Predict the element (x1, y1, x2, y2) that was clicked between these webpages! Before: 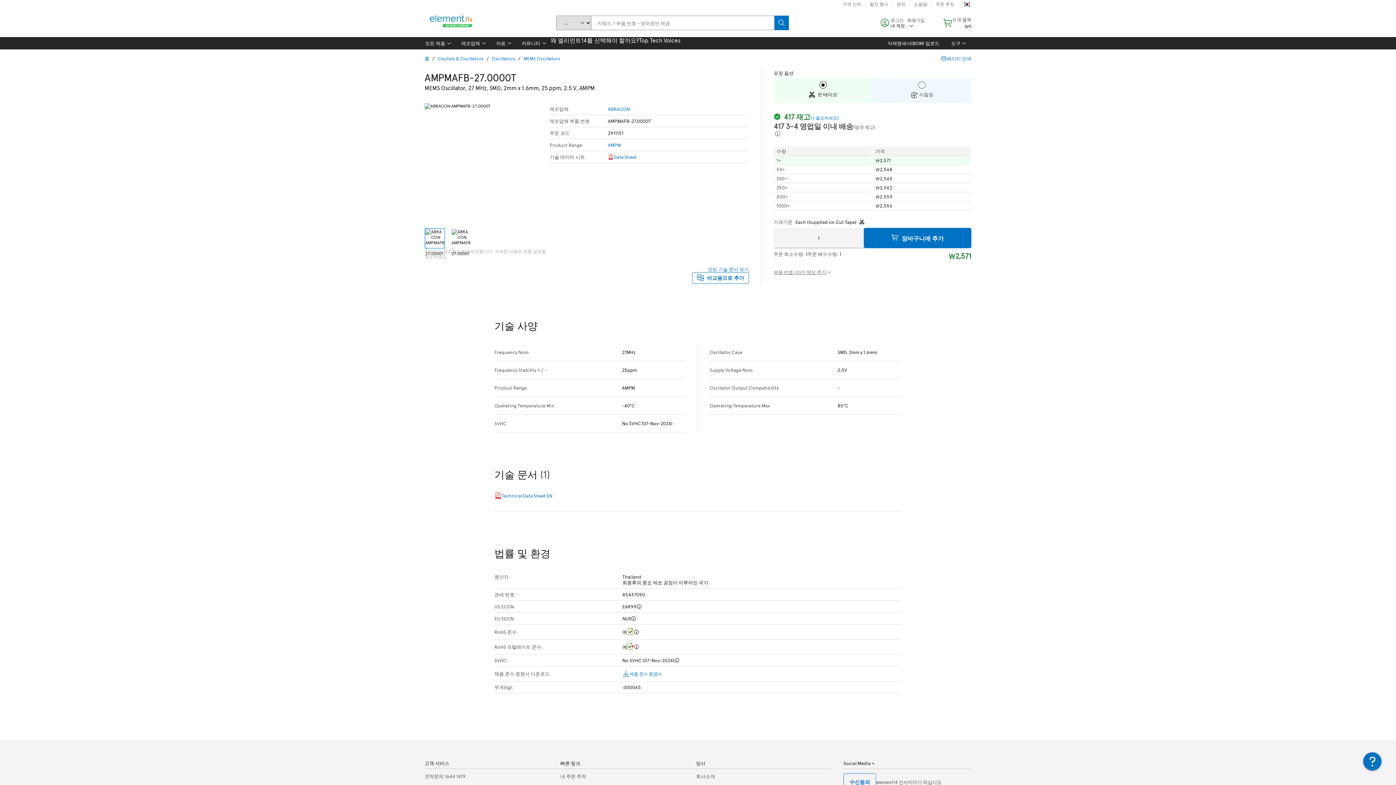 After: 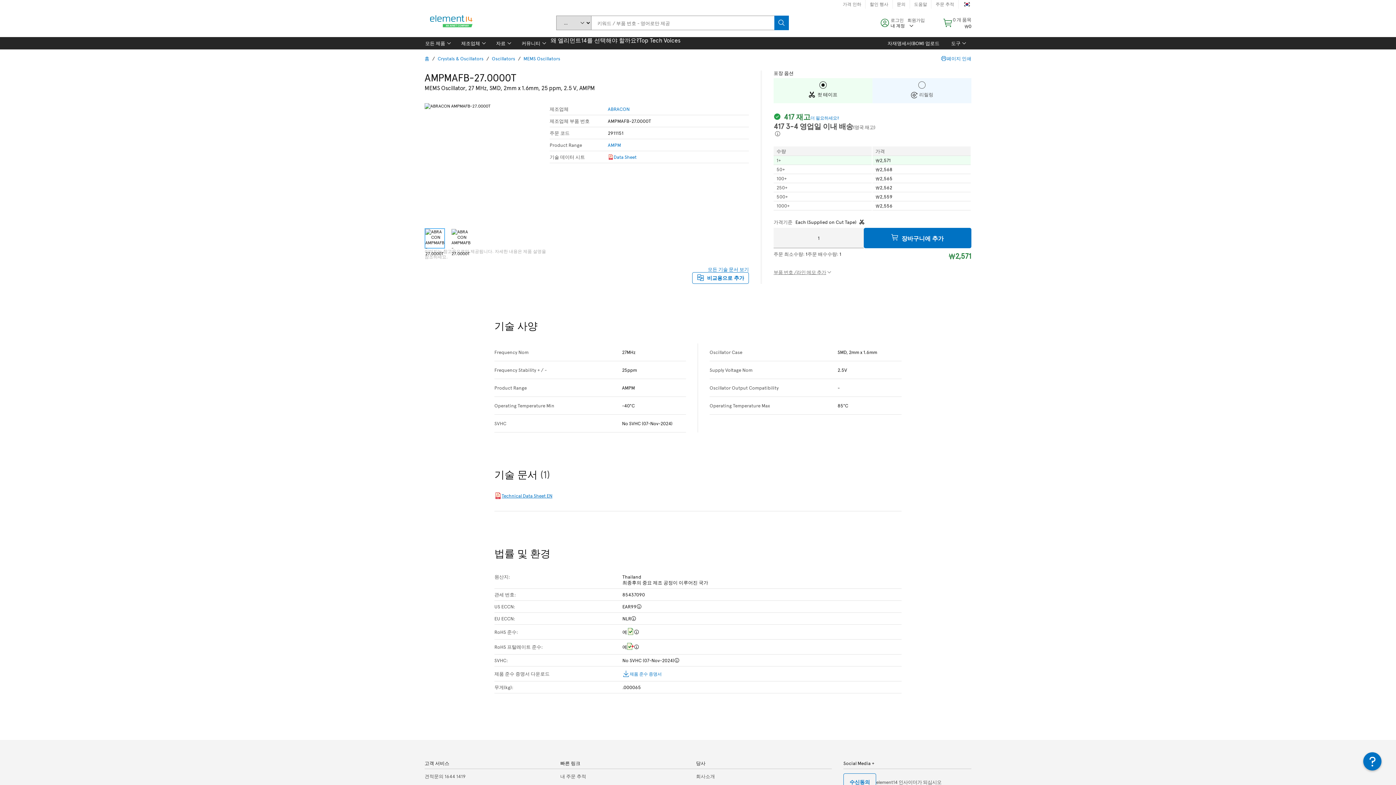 Action: label: Technical Data Sheet EN bbox: (494, 492, 552, 499)